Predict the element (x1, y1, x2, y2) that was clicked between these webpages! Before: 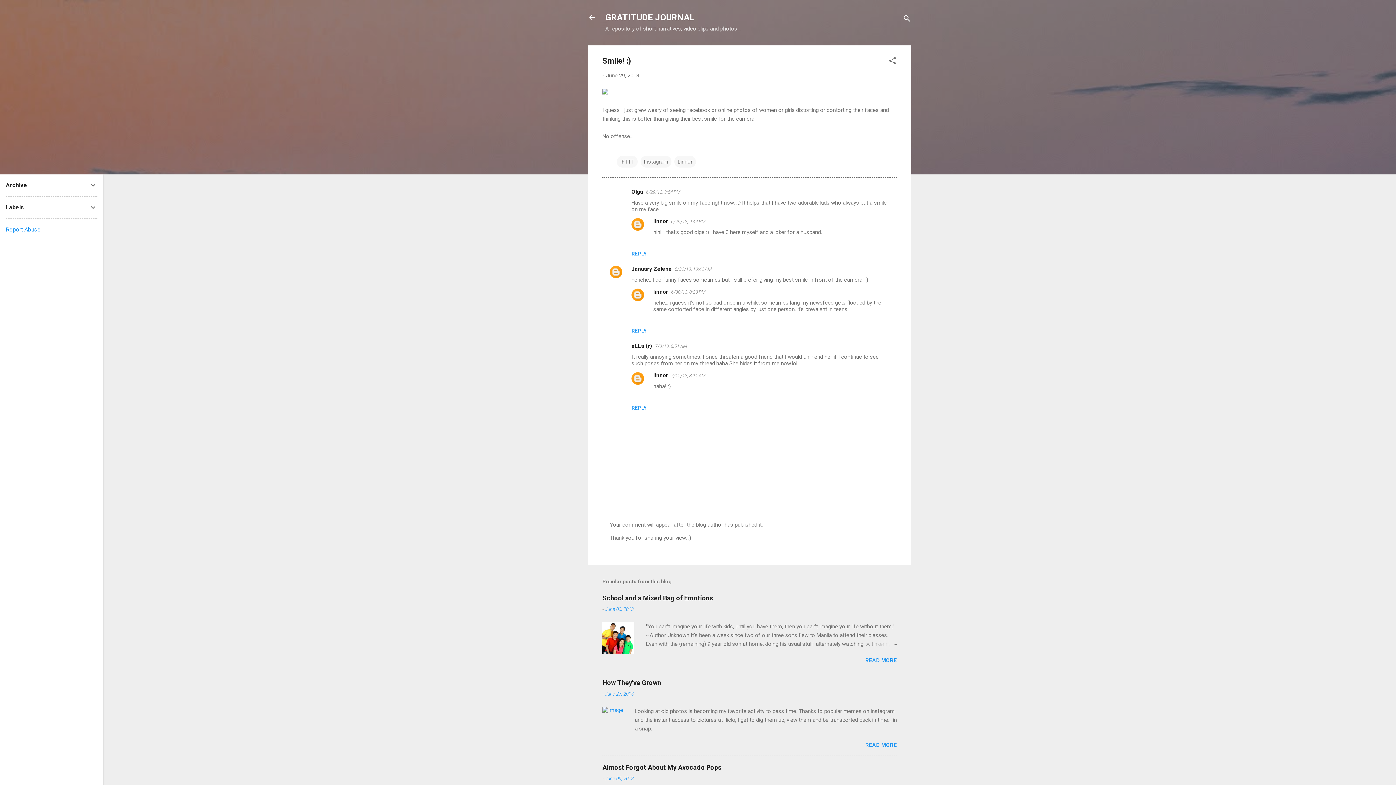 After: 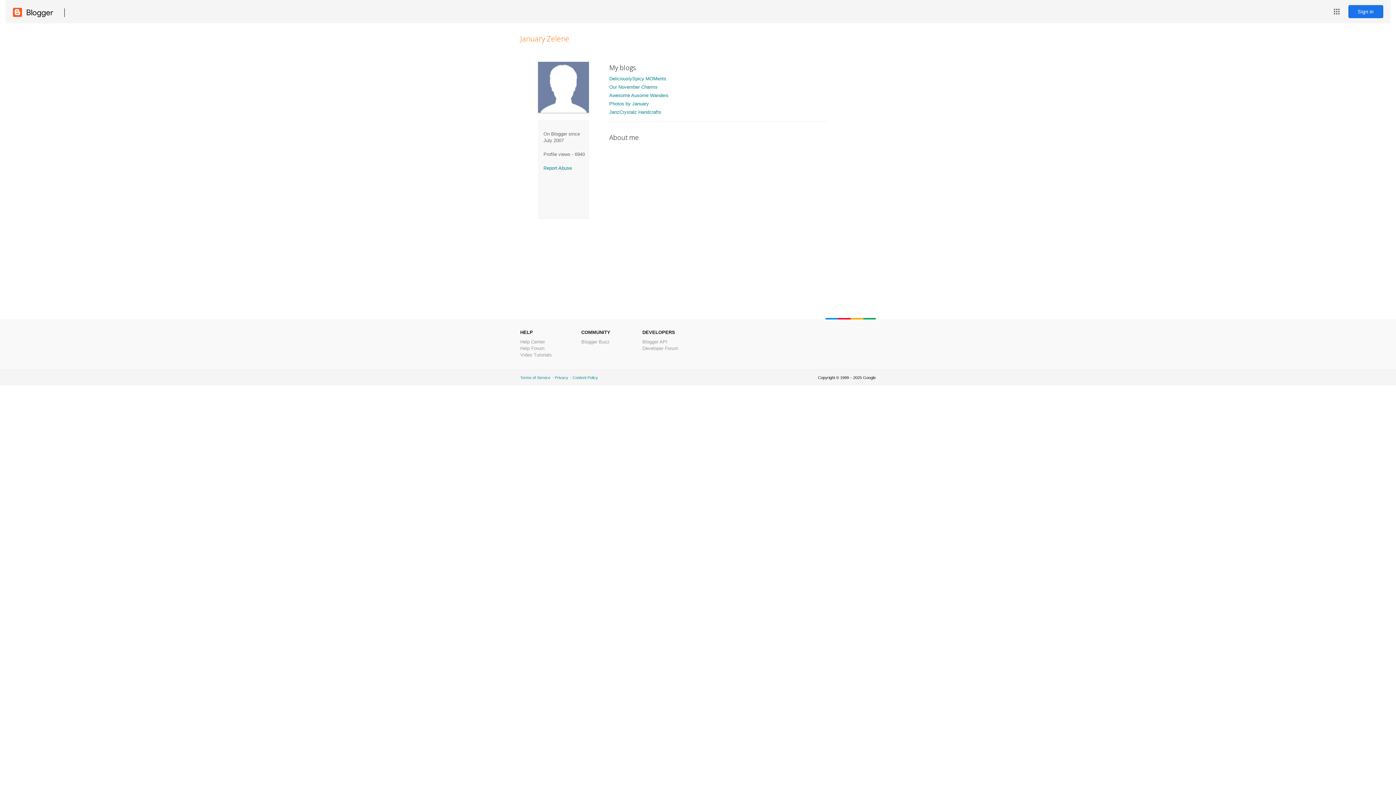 Action: label: January Zelene bbox: (631, 265, 672, 272)